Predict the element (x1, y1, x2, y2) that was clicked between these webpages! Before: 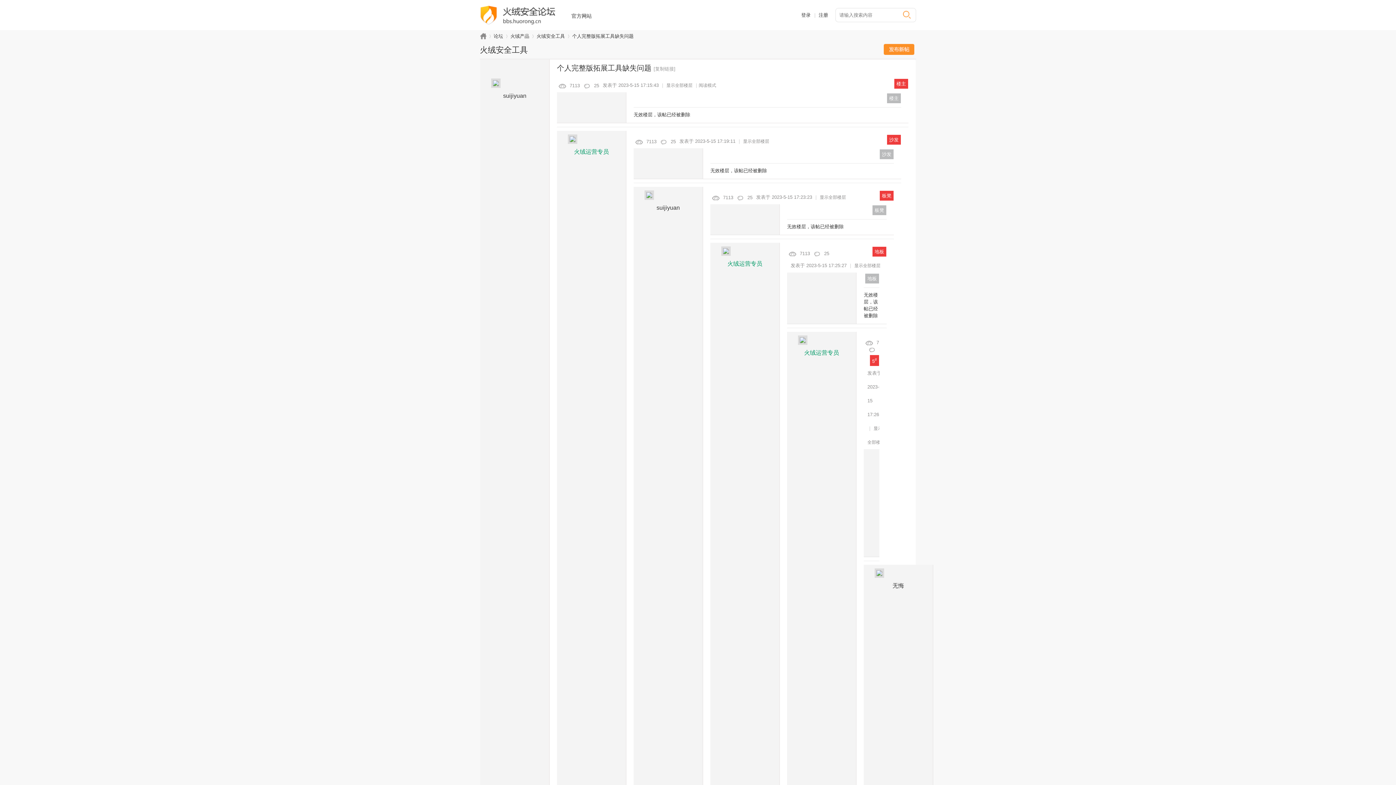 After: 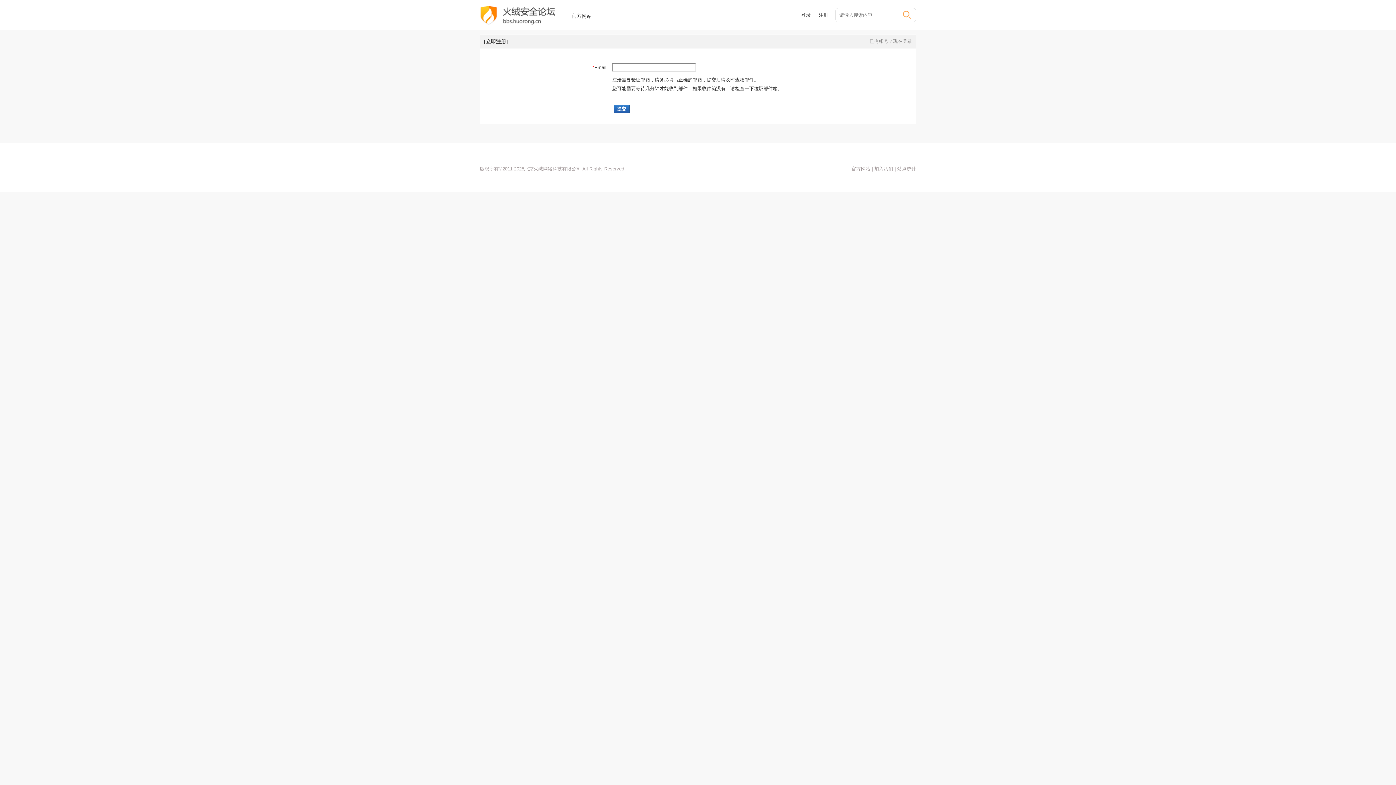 Action: bbox: (818, 12, 828, 17) label: 注册